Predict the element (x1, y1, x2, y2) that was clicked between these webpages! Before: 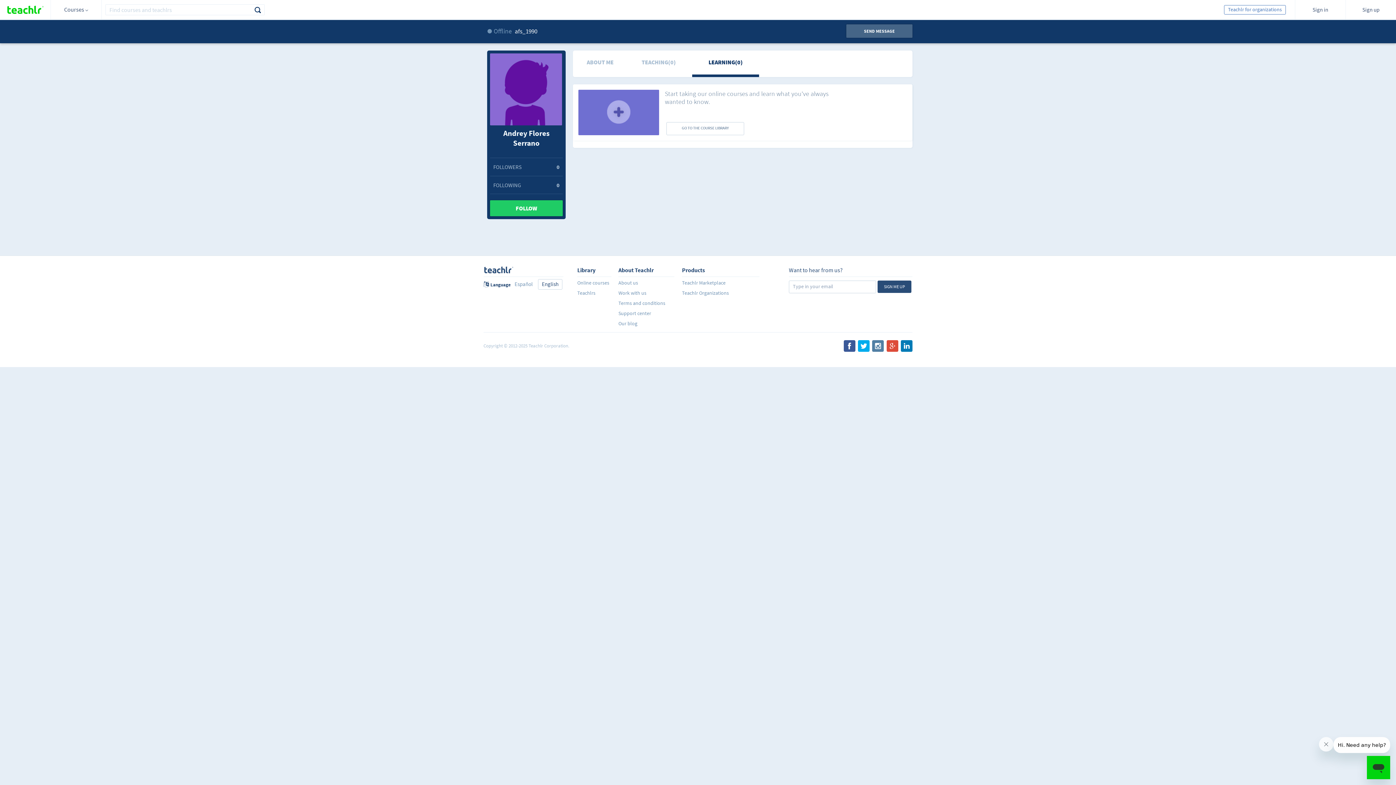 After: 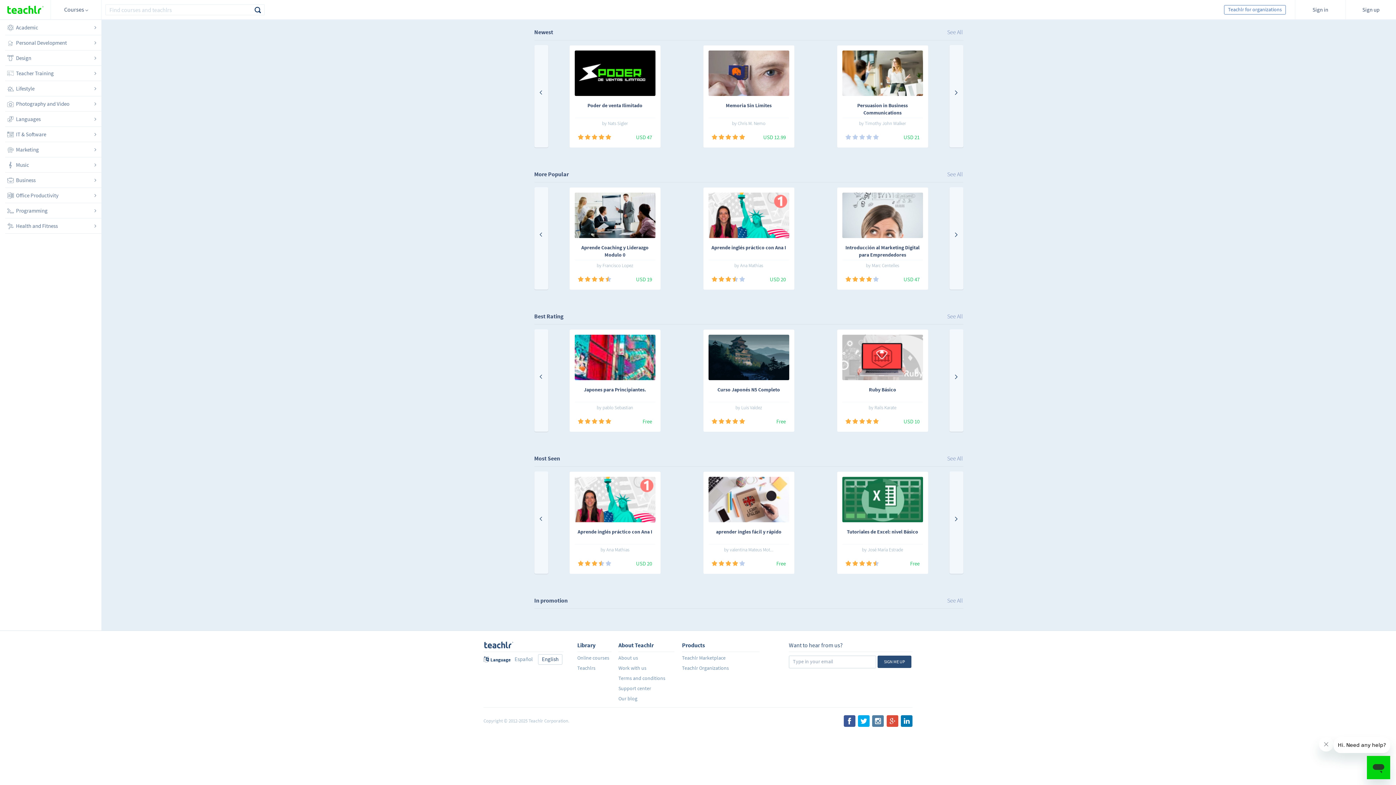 Action: label: GO TO THE COURSE LIBRARY bbox: (666, 122, 744, 135)